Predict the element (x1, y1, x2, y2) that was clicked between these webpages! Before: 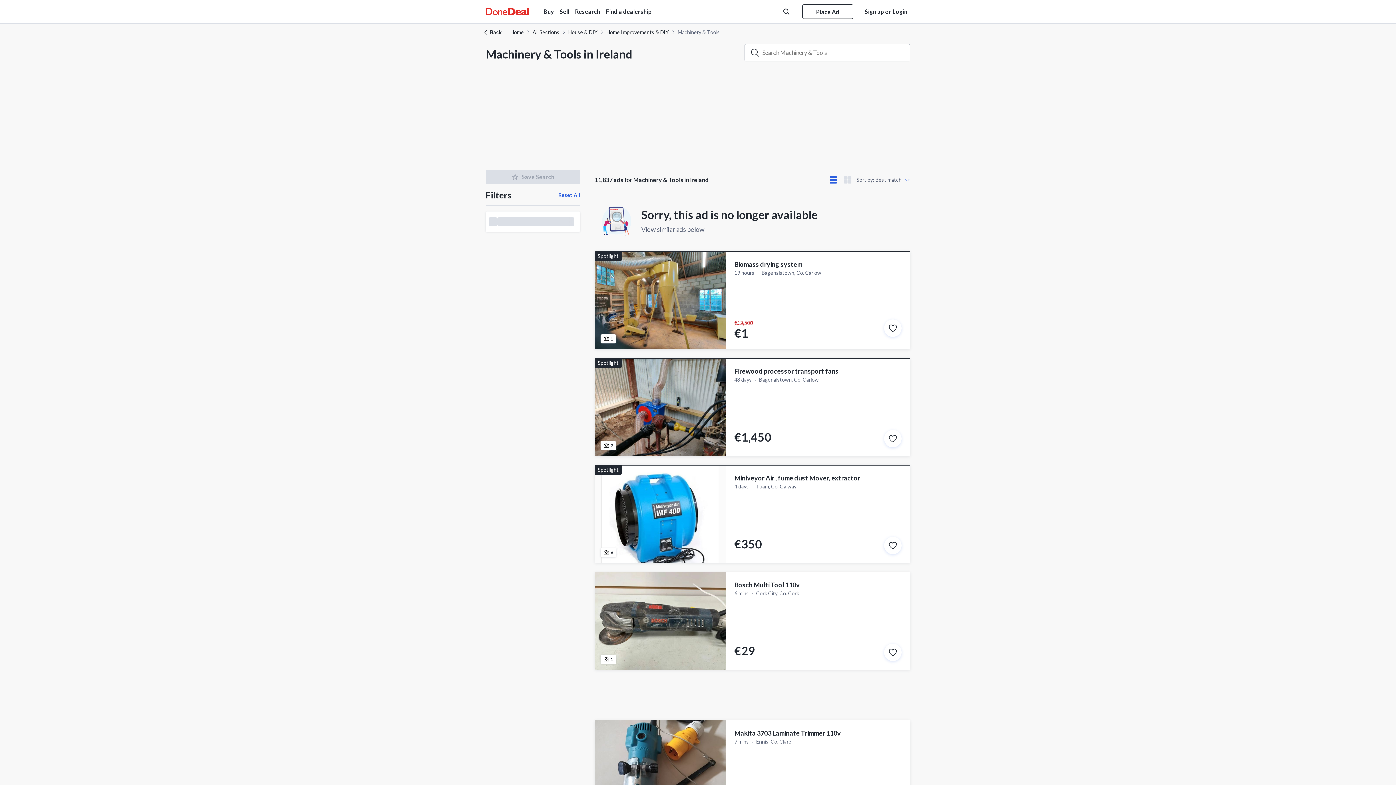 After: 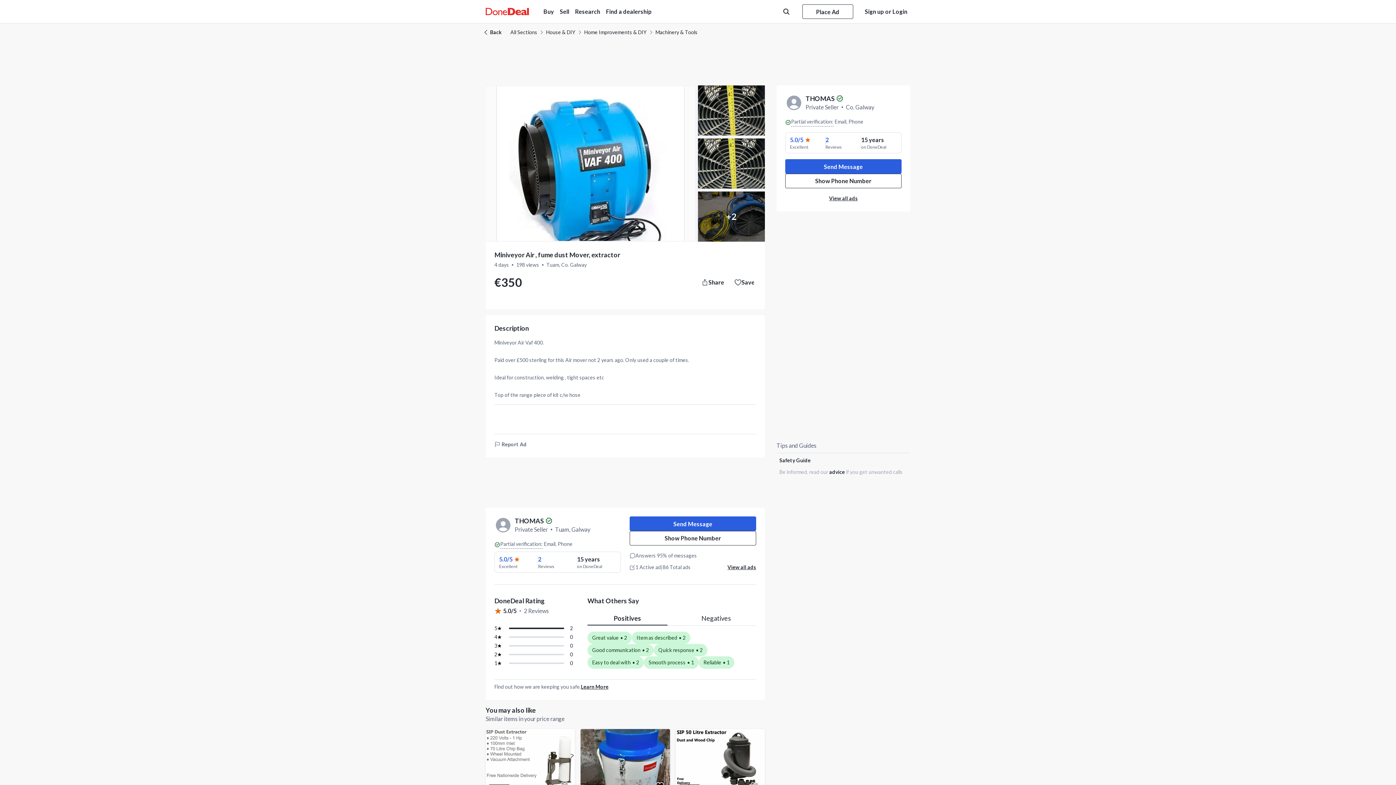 Action: bbox: (884, 537, 901, 554)